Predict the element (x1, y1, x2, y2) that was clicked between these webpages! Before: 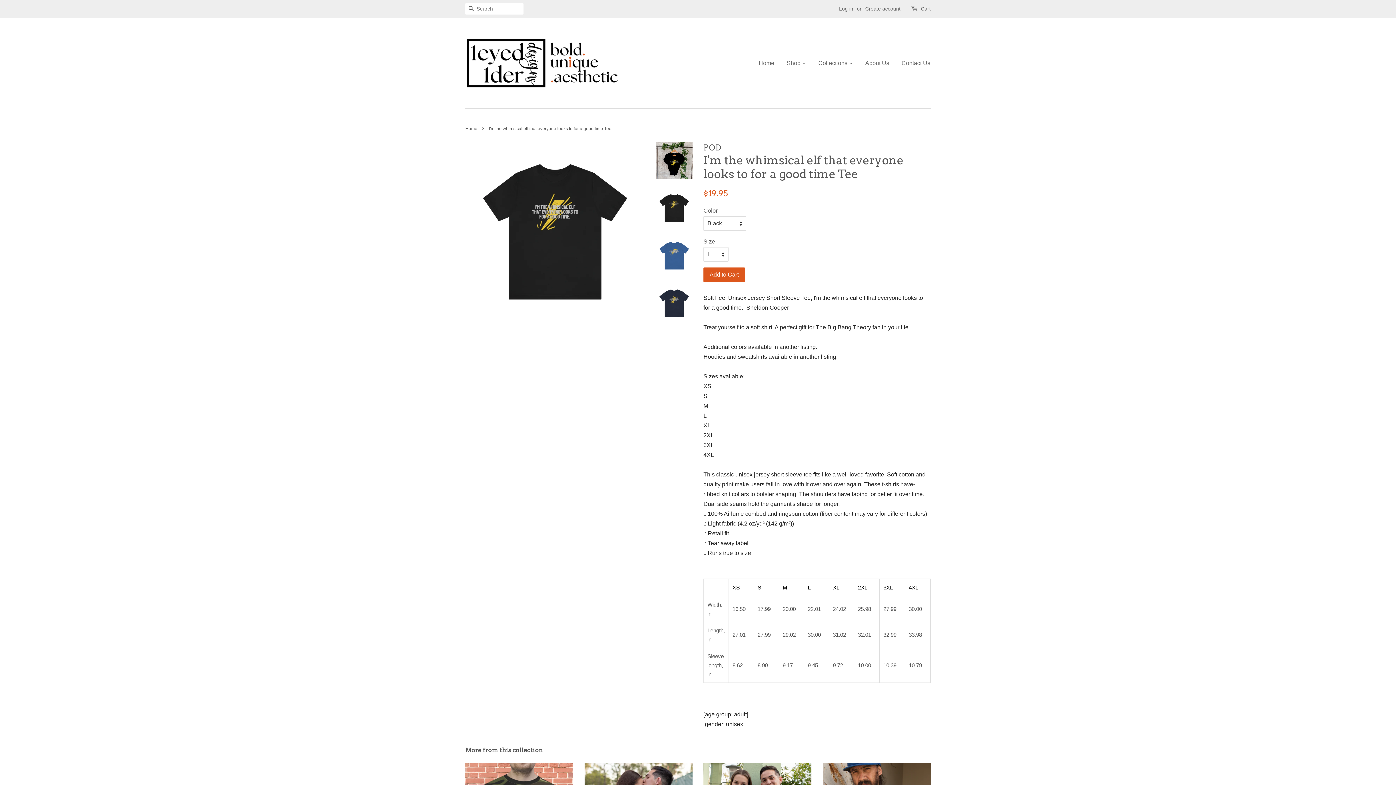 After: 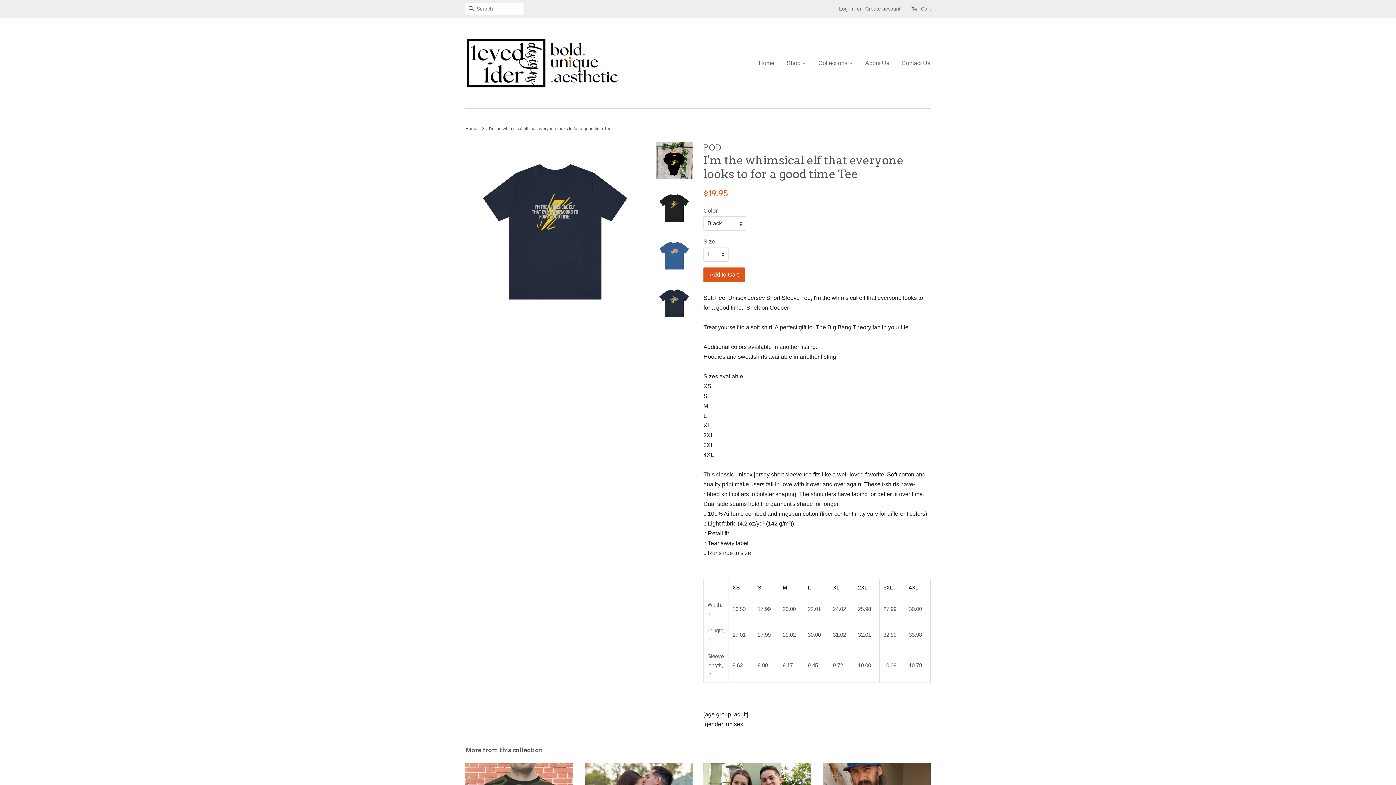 Action: bbox: (656, 285, 692, 321)